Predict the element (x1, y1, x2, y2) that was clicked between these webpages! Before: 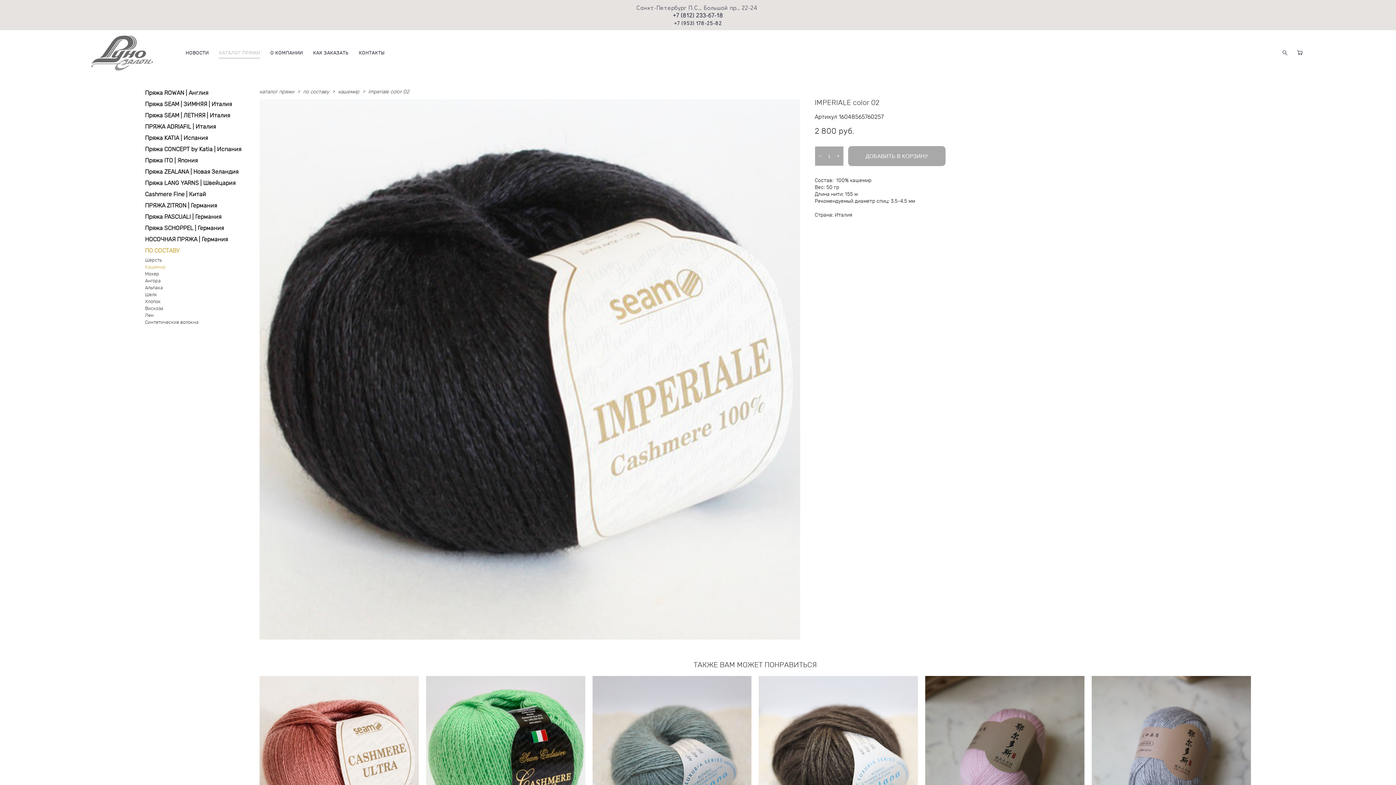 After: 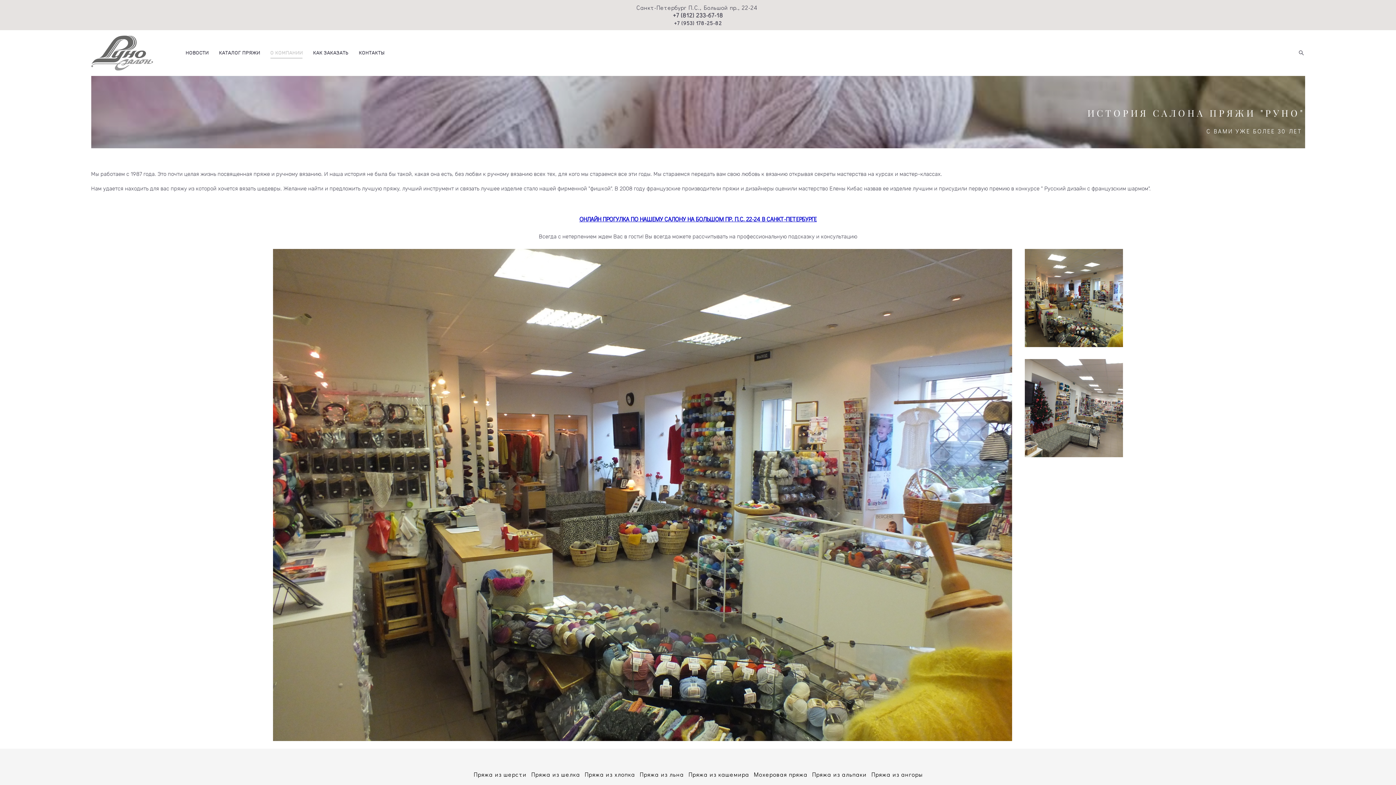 Action: bbox: (270, 50, 302, 56) label: О КОМПАНИИ